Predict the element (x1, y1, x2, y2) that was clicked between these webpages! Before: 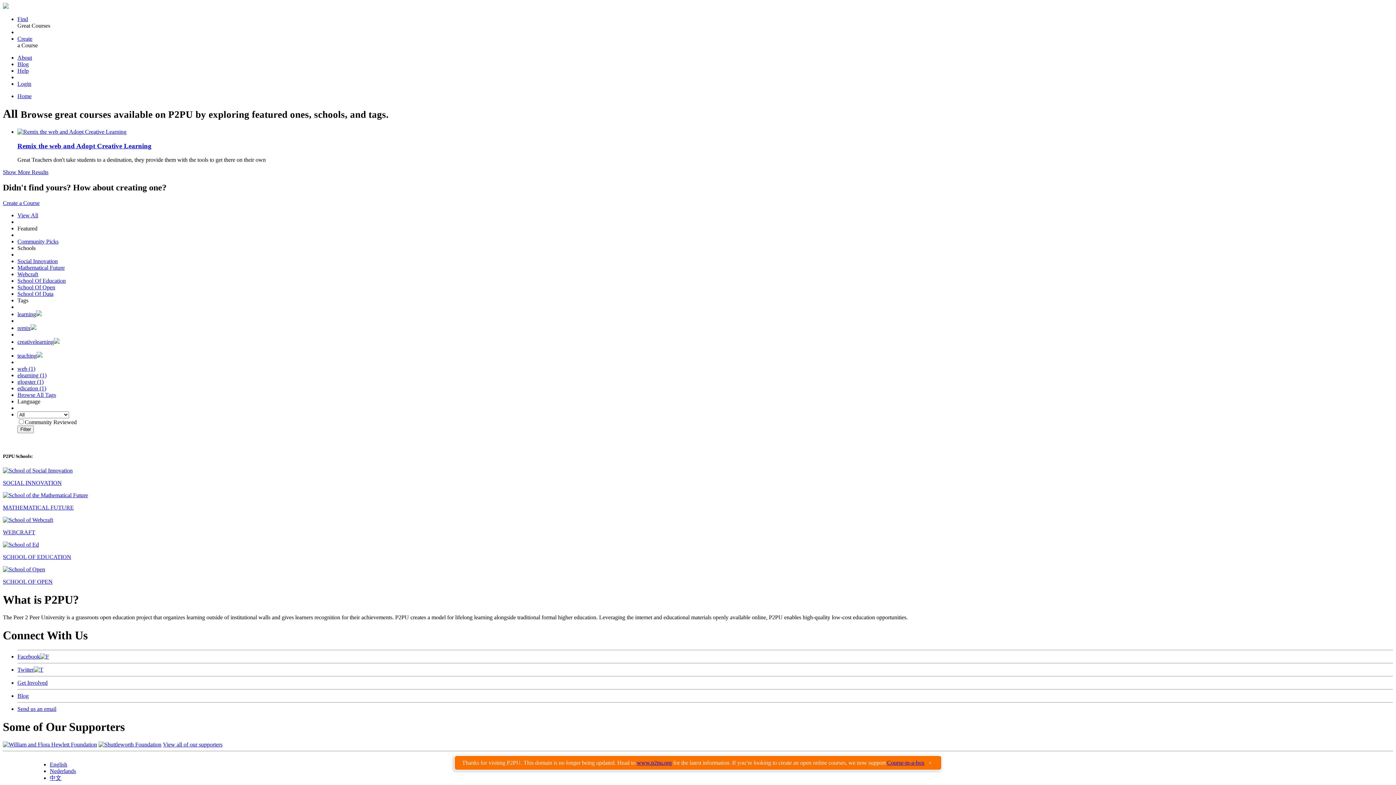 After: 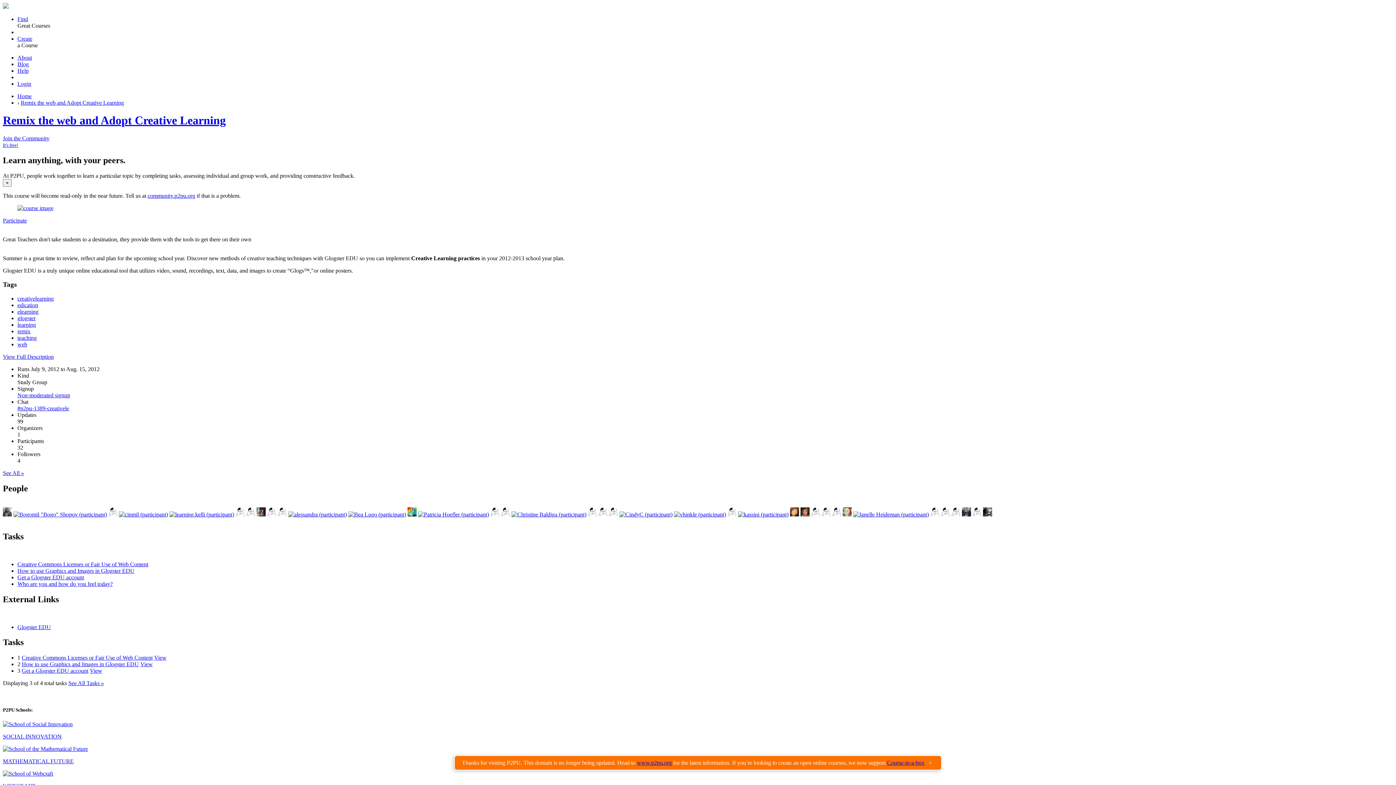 Action: bbox: (17, 128, 126, 134)